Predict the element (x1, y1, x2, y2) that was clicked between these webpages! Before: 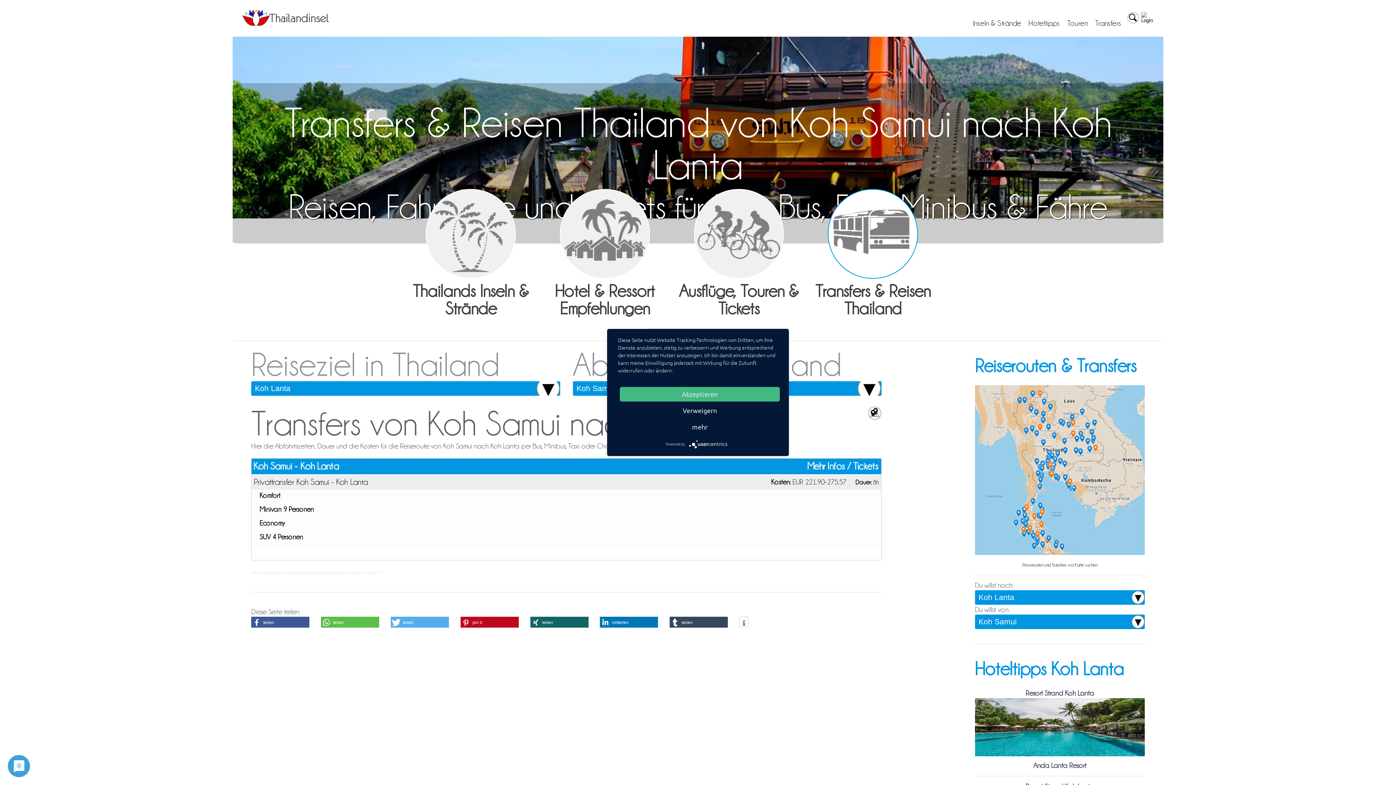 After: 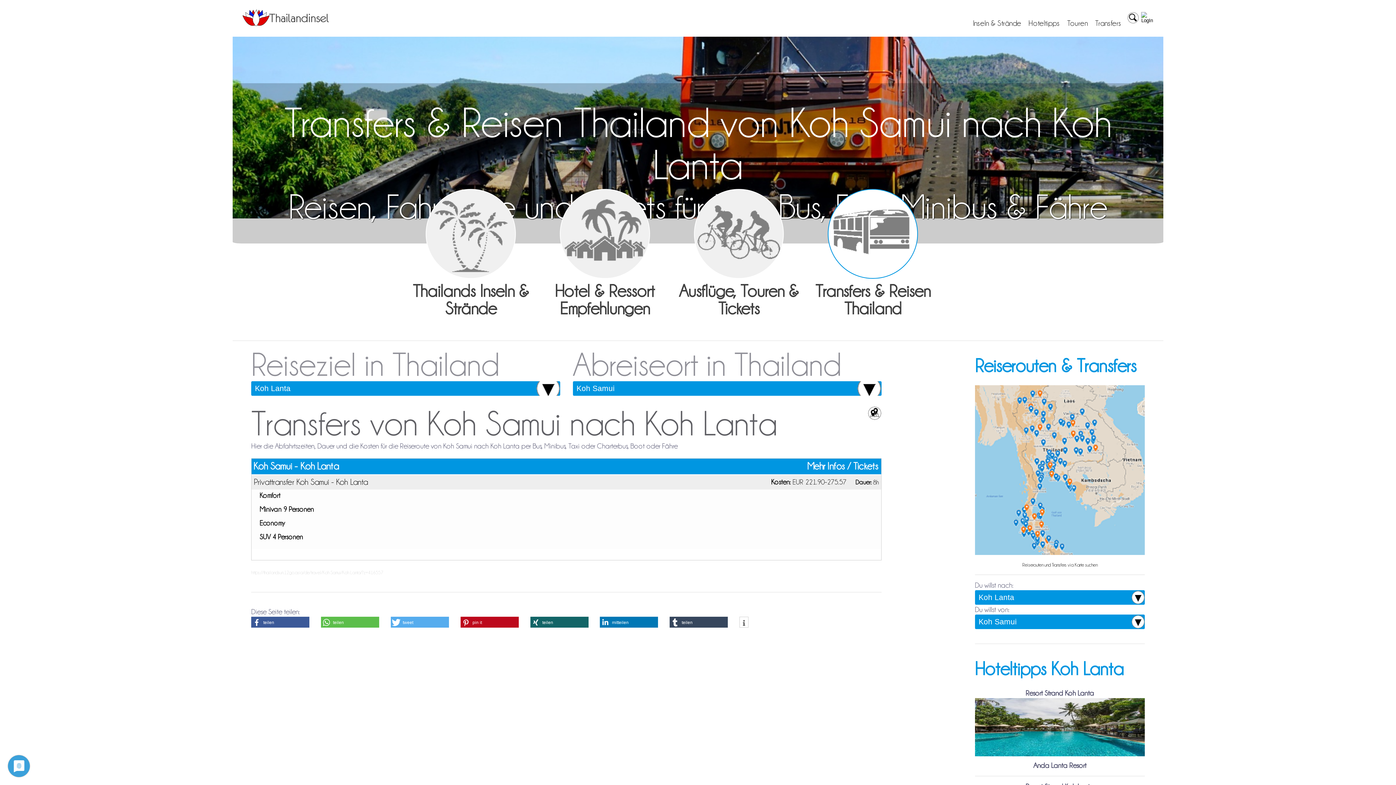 Action: label: Verweigern bbox: (620, 403, 780, 418)